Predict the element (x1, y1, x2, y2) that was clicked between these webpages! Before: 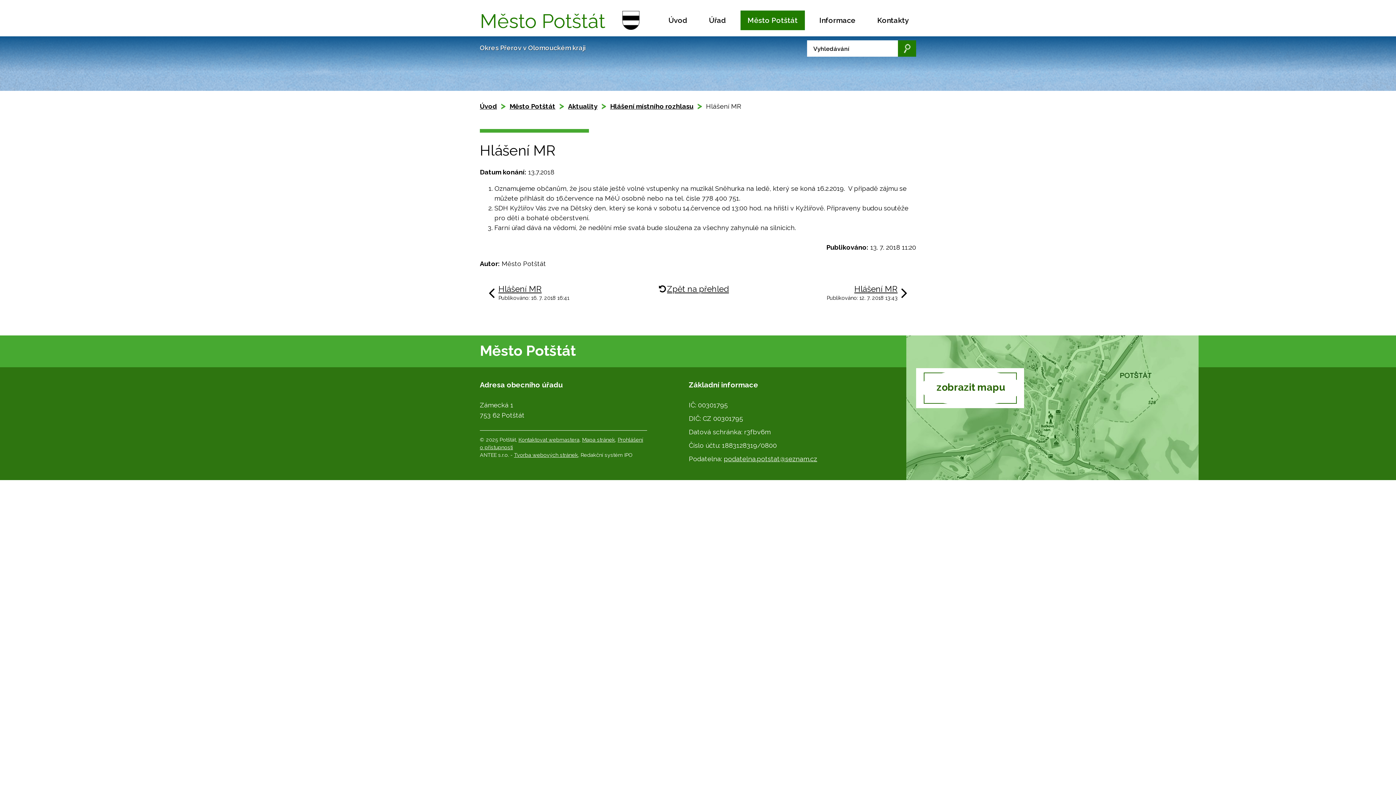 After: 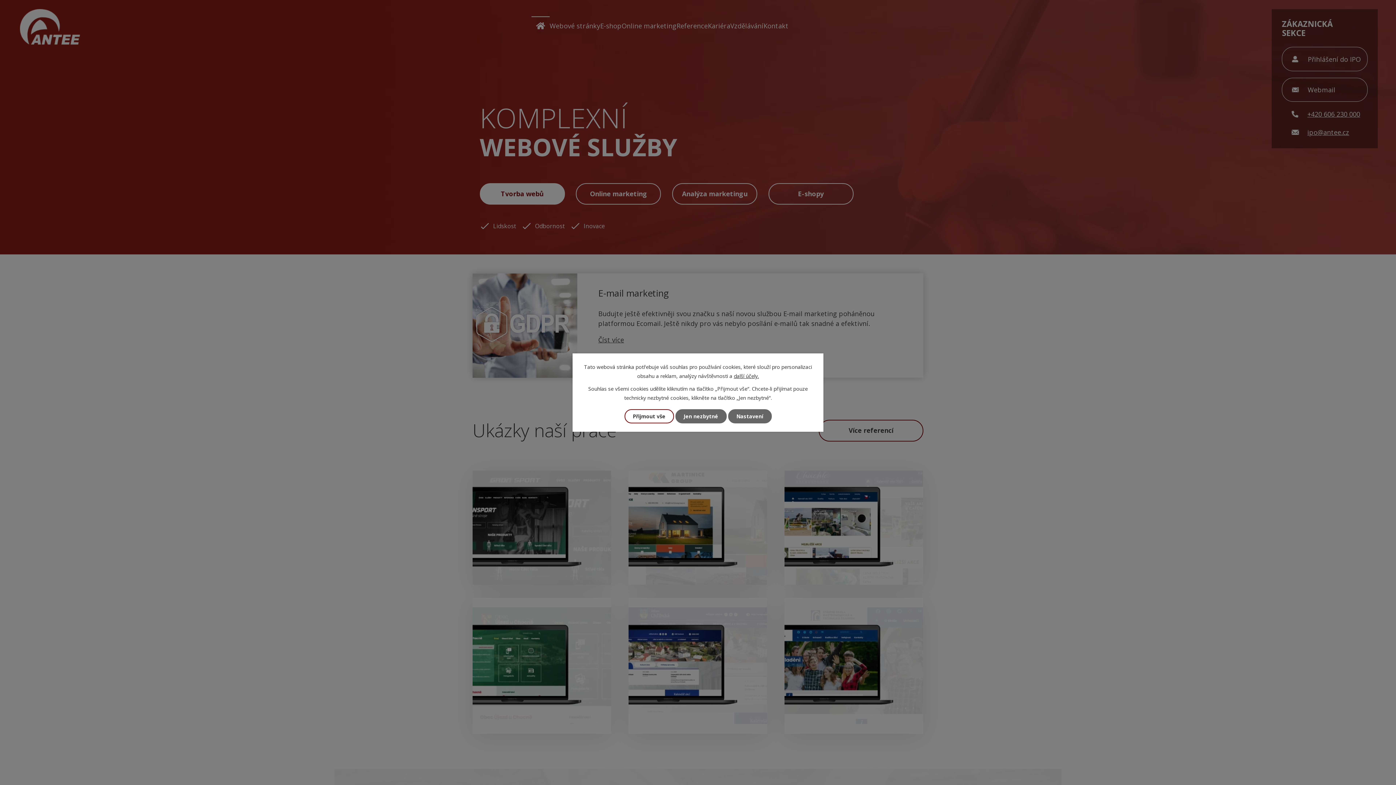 Action: bbox: (514, 451, 578, 458) label: Tvorba webových stránek